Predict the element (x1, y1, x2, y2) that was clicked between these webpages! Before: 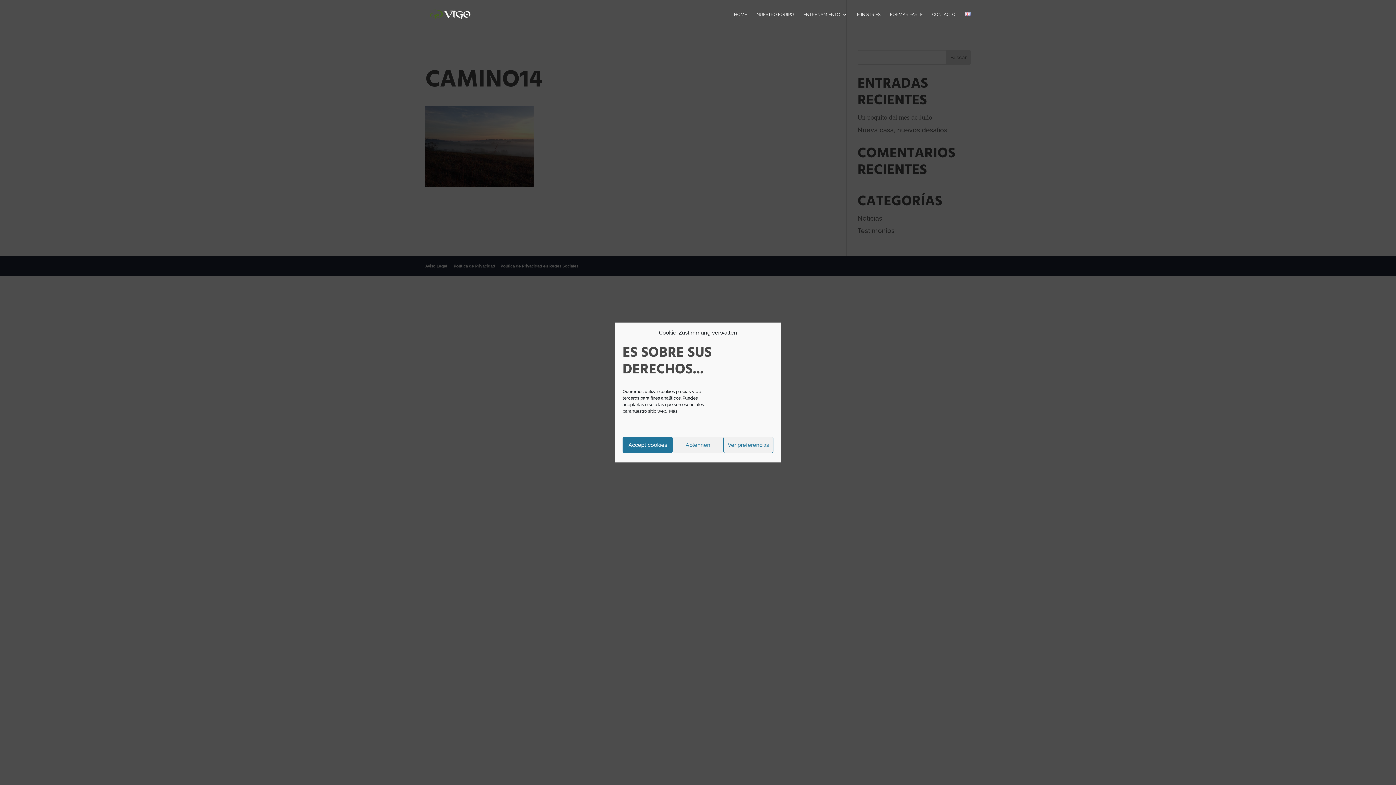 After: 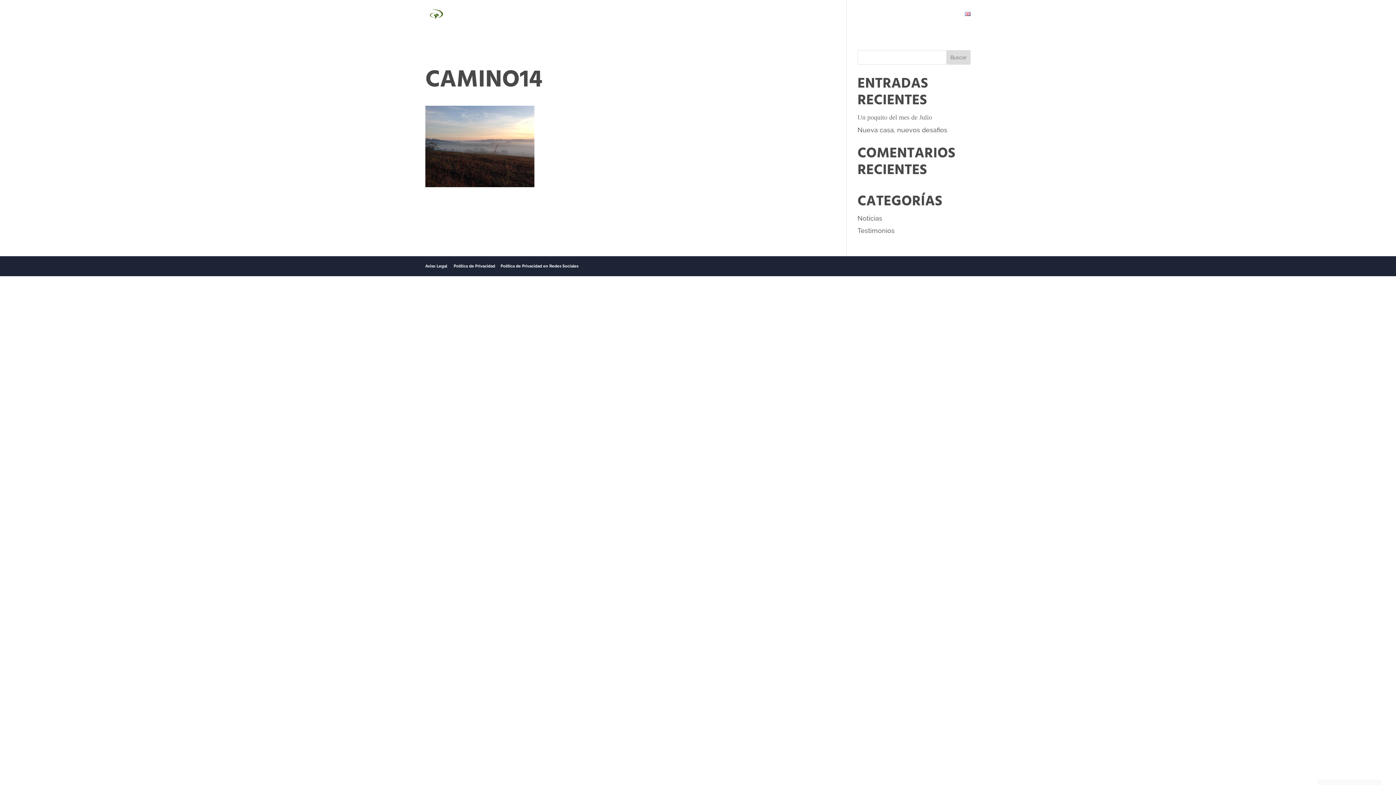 Action: label: Ablehnen bbox: (673, 436, 723, 453)